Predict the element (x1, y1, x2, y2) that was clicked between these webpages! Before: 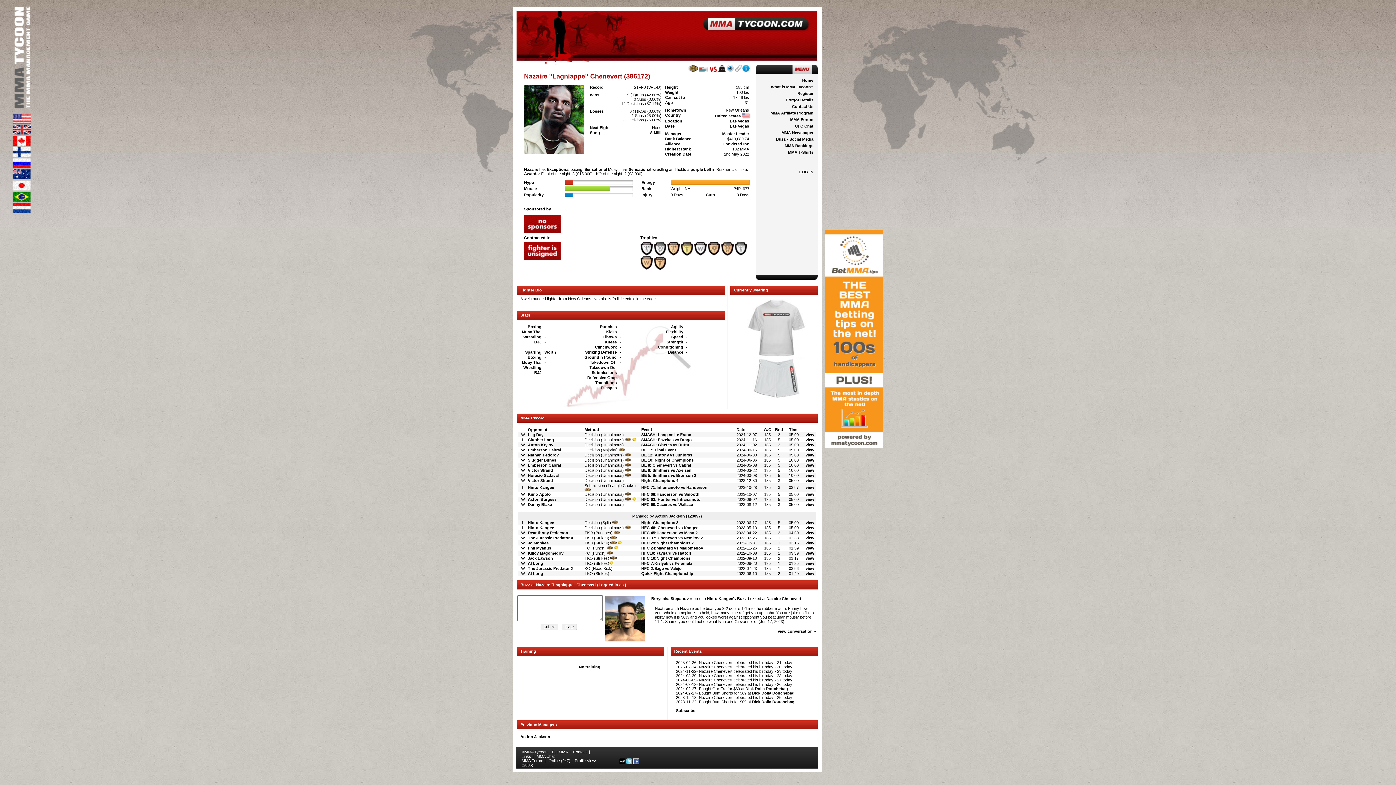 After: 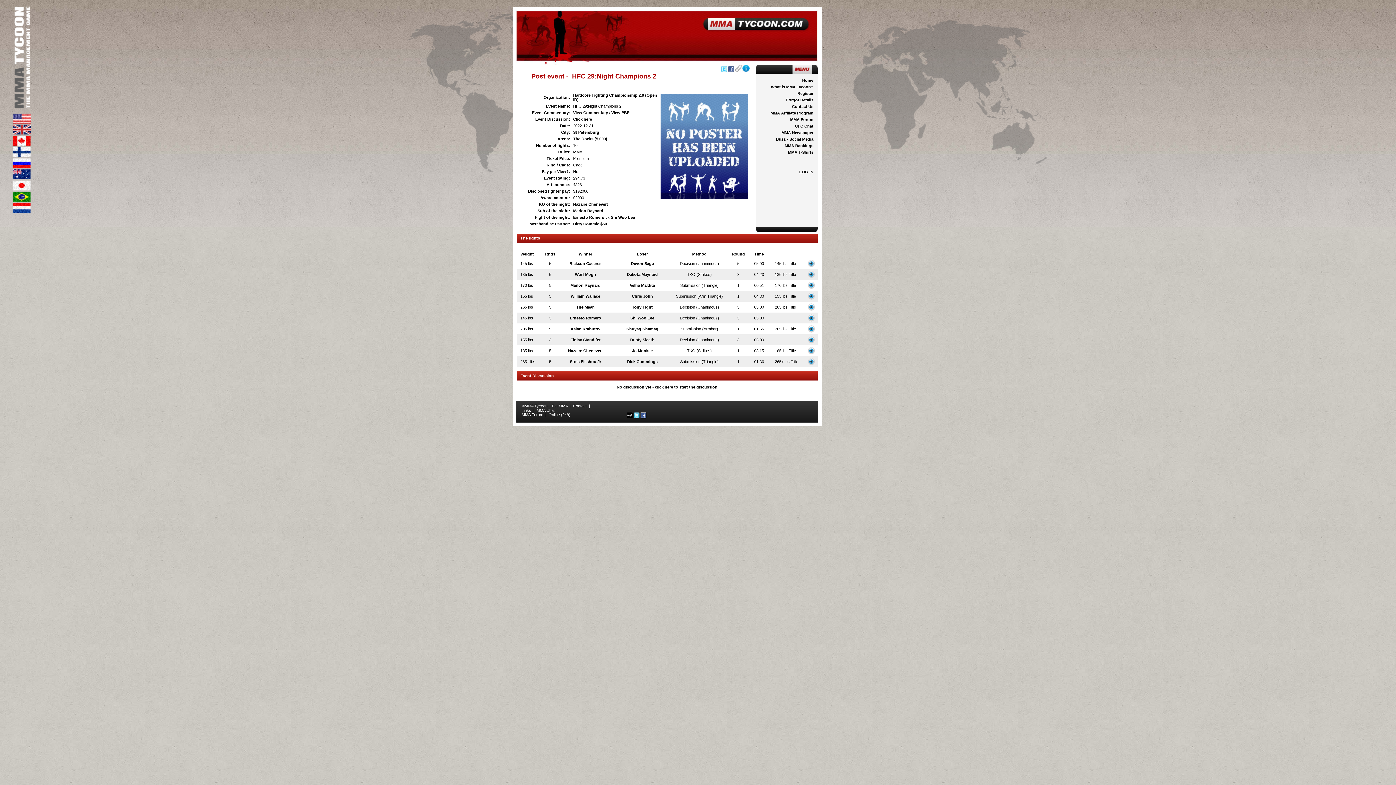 Action: bbox: (641, 541, 693, 545) label: HFC 29:Night Champions 2